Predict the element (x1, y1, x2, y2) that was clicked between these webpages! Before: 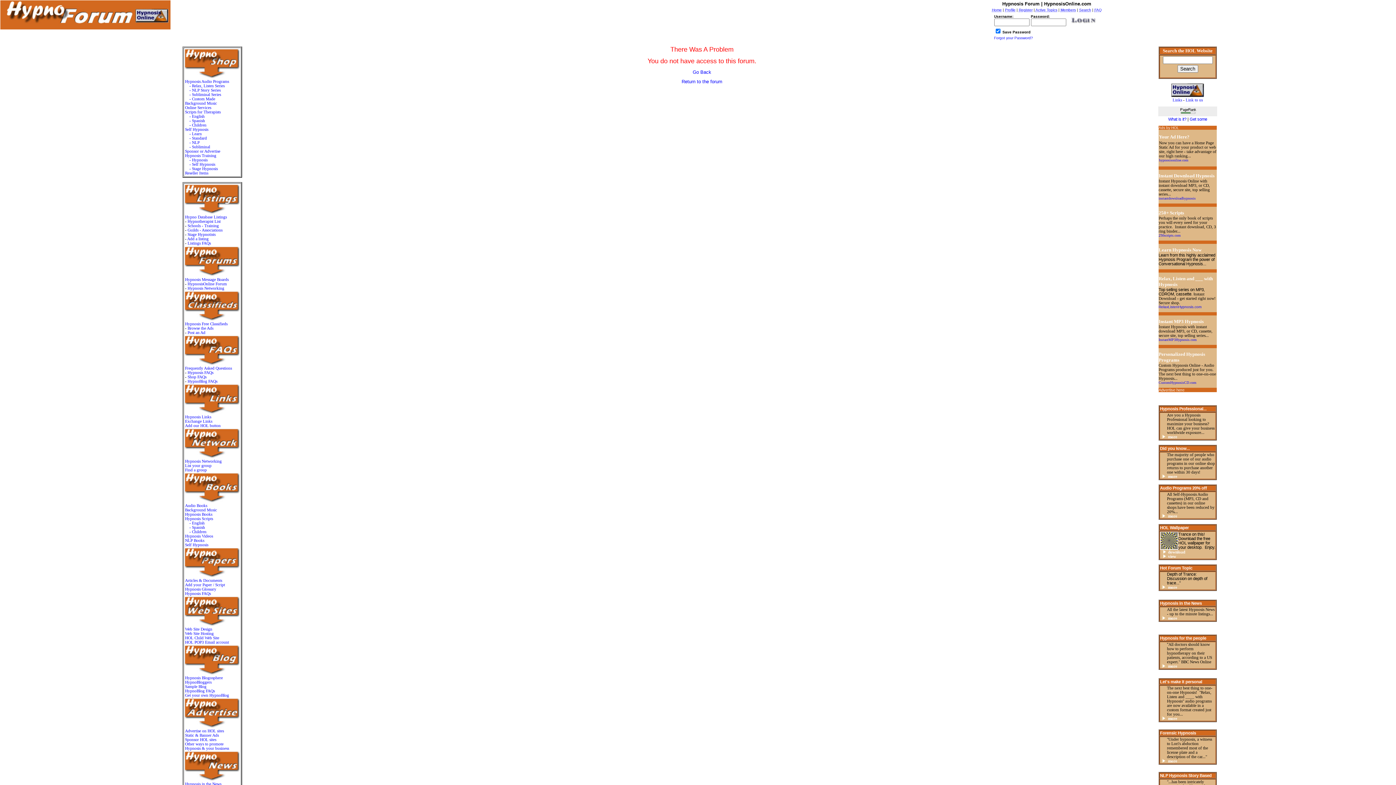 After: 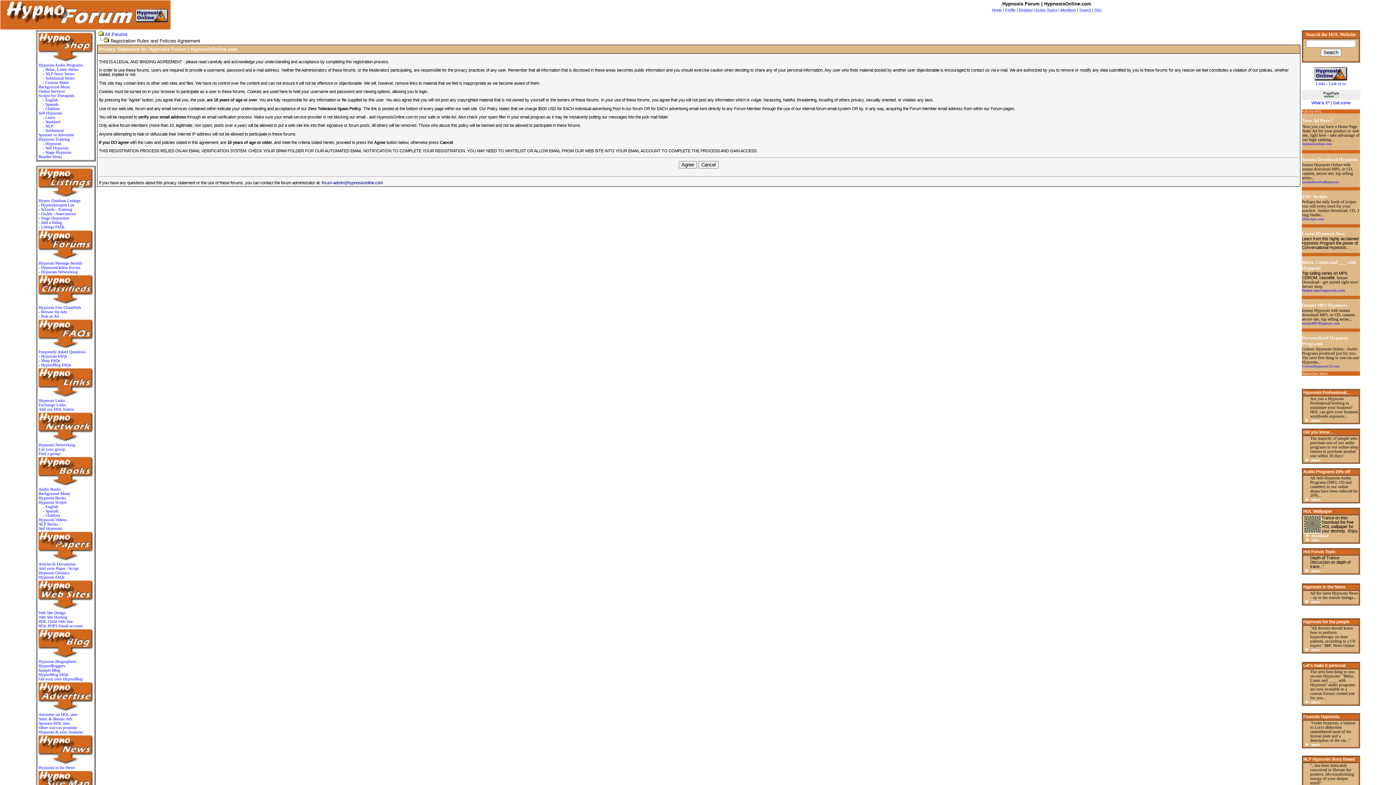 Action: bbox: (1019, 8, 1032, 12) label: Register